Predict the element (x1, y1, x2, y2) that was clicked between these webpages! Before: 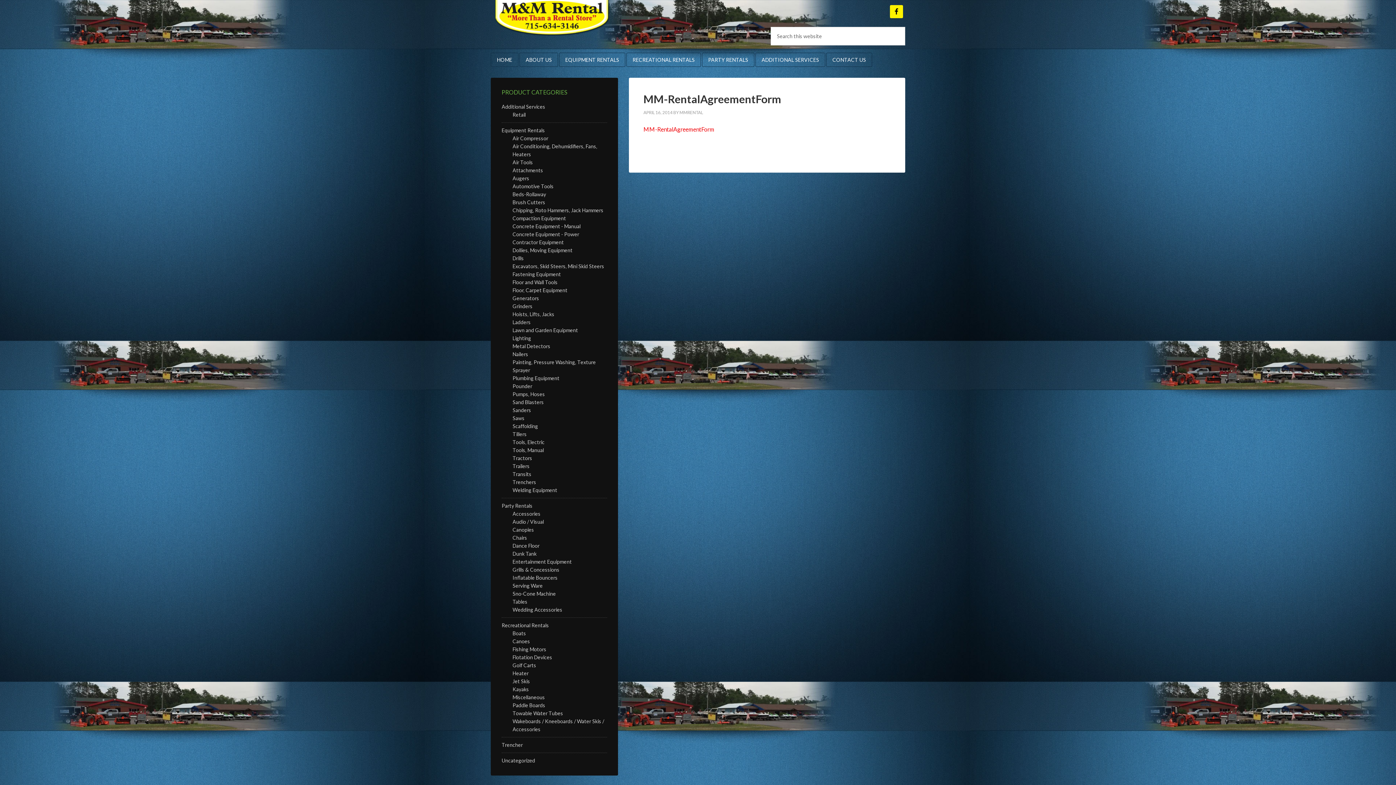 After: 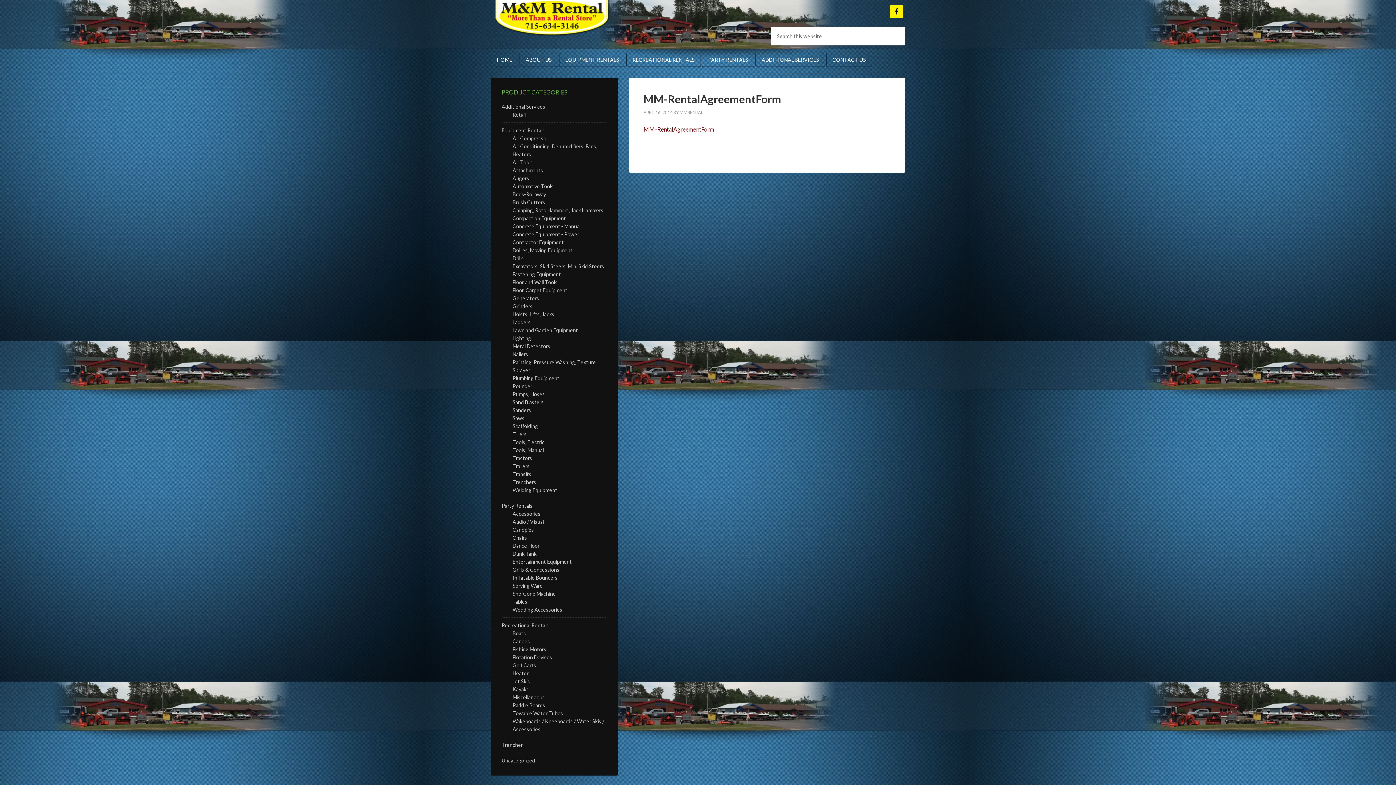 Action: bbox: (643, 125, 714, 132) label: MM-RentalAgreementForm